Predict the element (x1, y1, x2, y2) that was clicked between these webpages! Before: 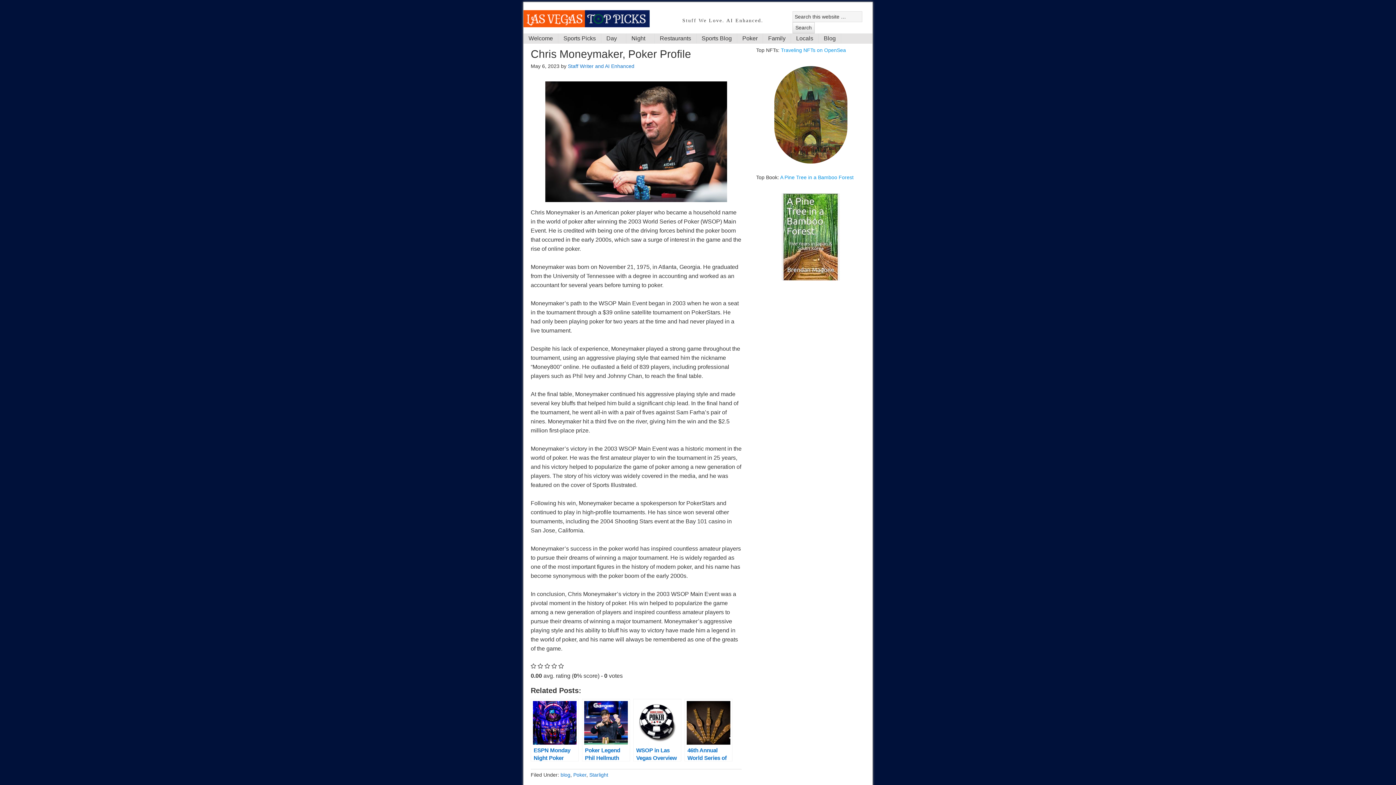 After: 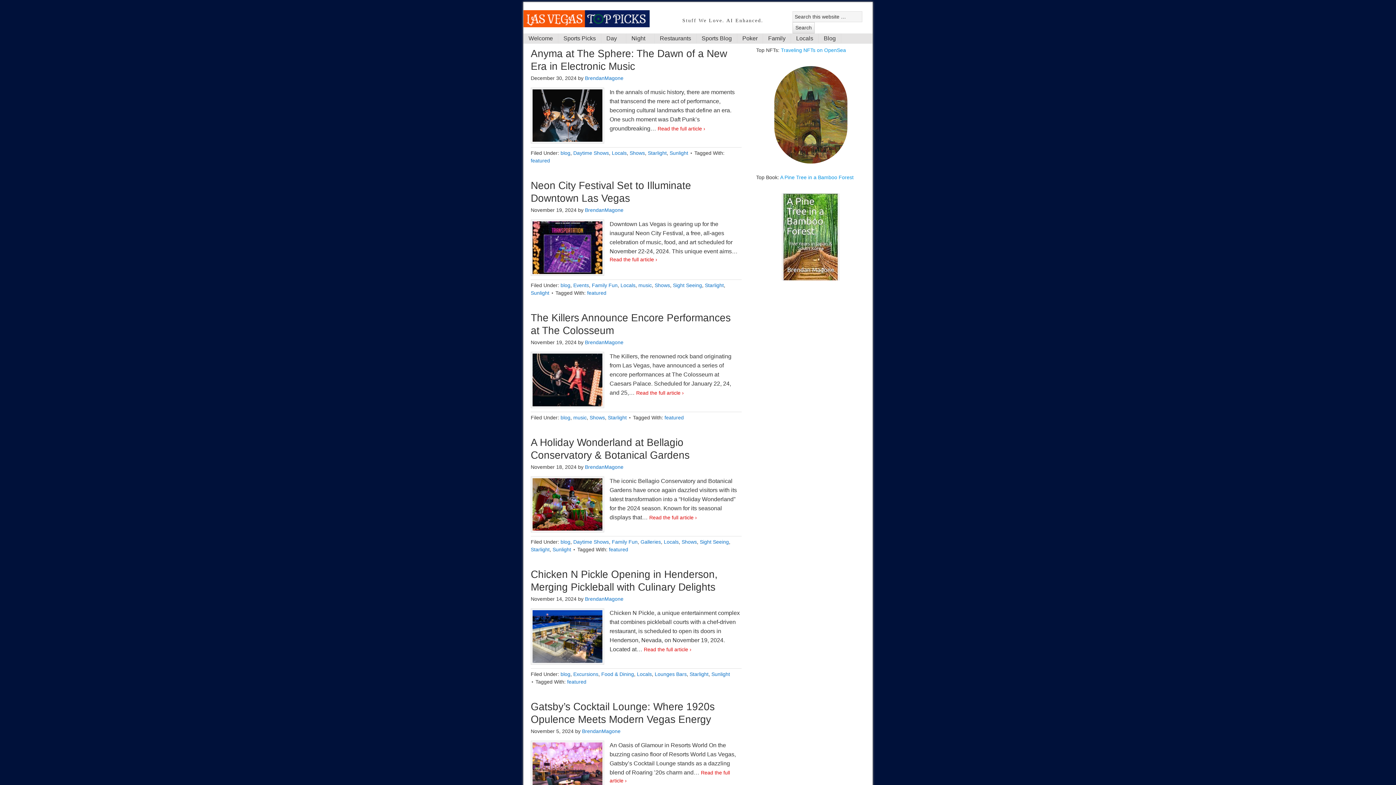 Action: label: Starlight bbox: (589, 772, 608, 778)